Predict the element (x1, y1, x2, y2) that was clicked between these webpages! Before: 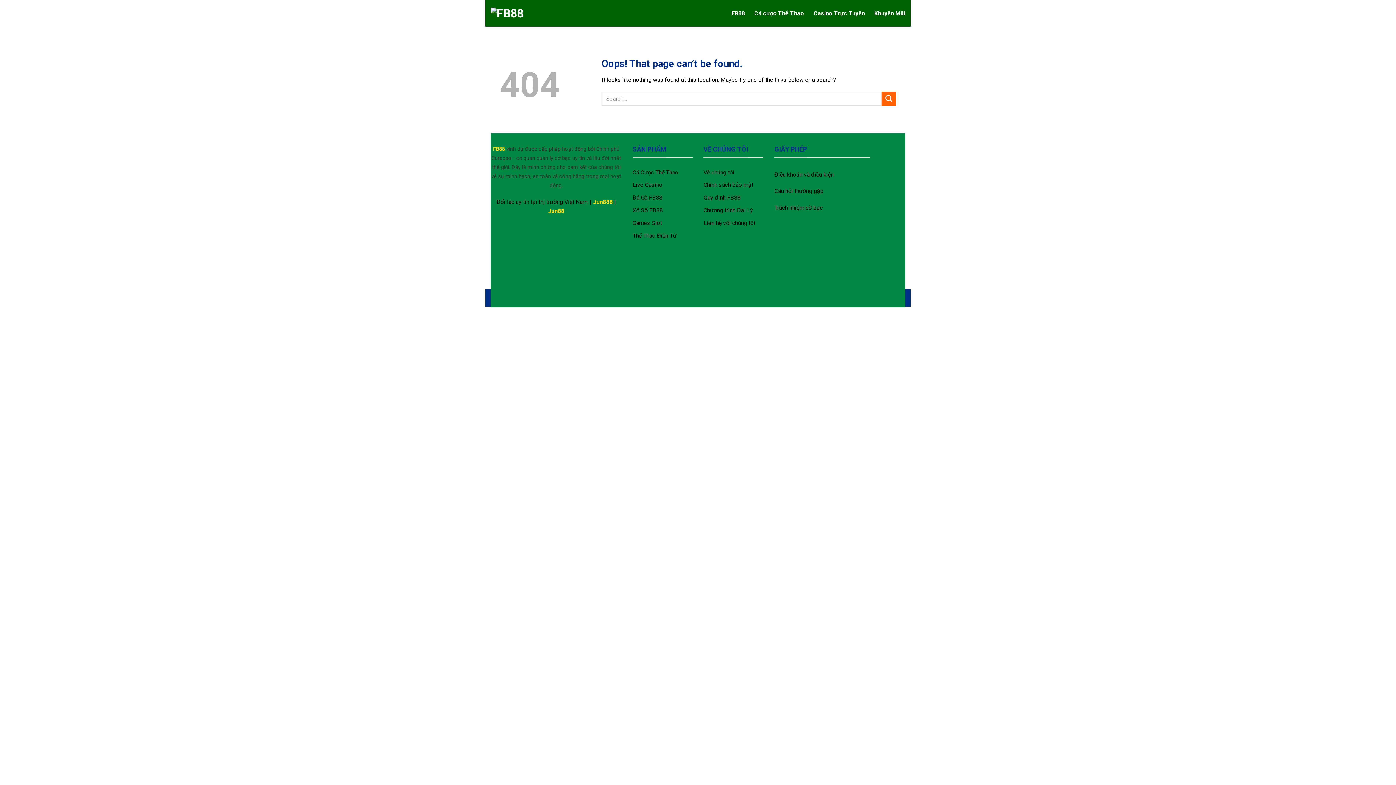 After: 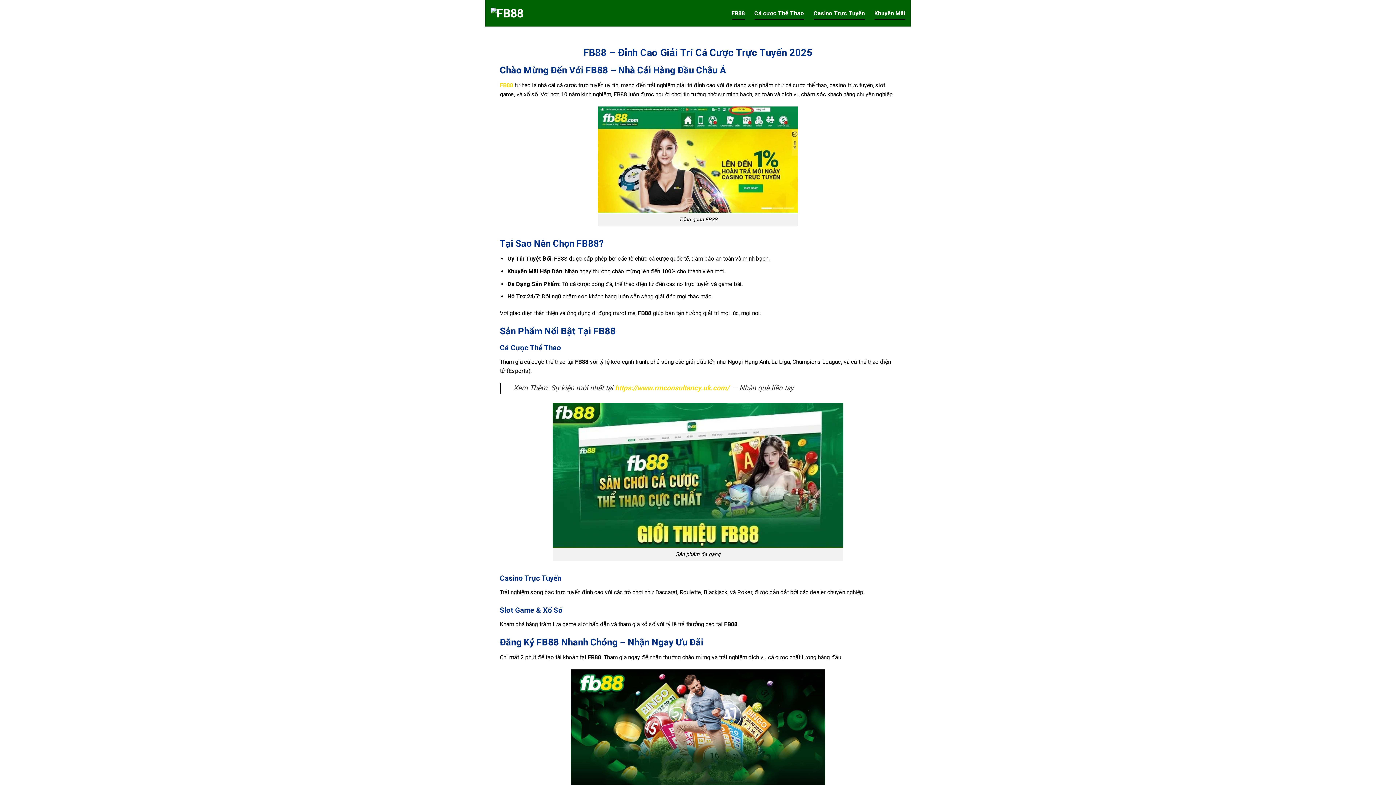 Action: label: FB88 bbox: (731, 6, 745, 19)